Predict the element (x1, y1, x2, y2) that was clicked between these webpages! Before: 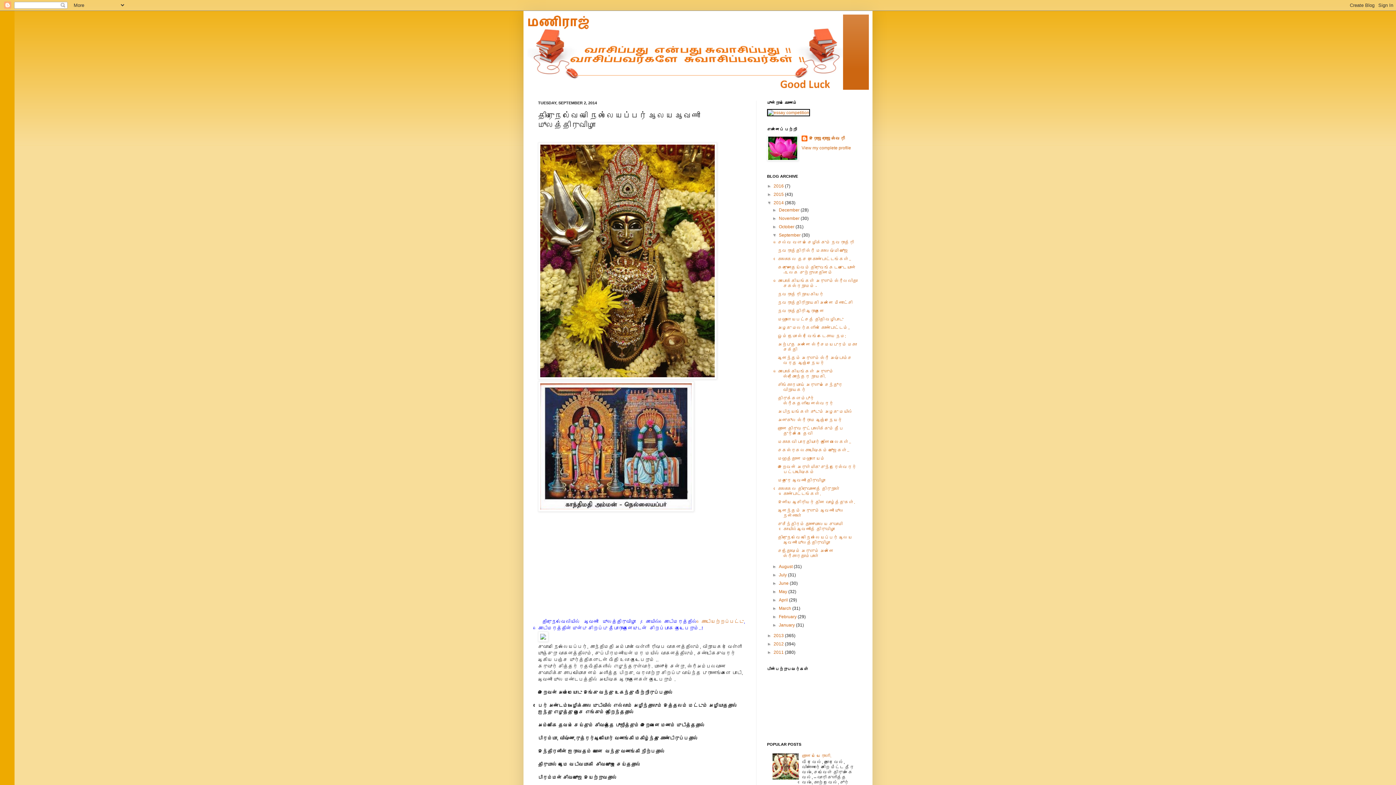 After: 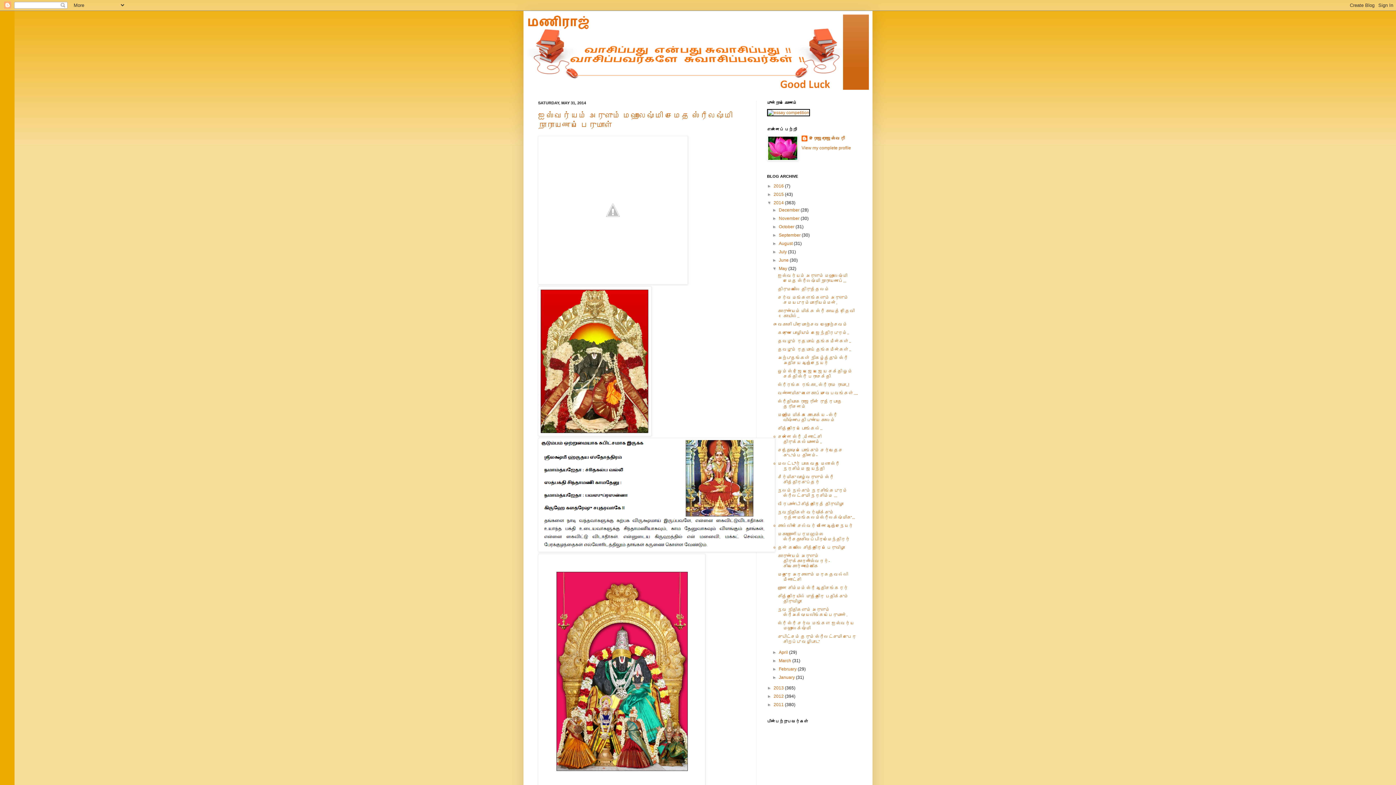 Action: label: May  bbox: (779, 589, 788, 594)